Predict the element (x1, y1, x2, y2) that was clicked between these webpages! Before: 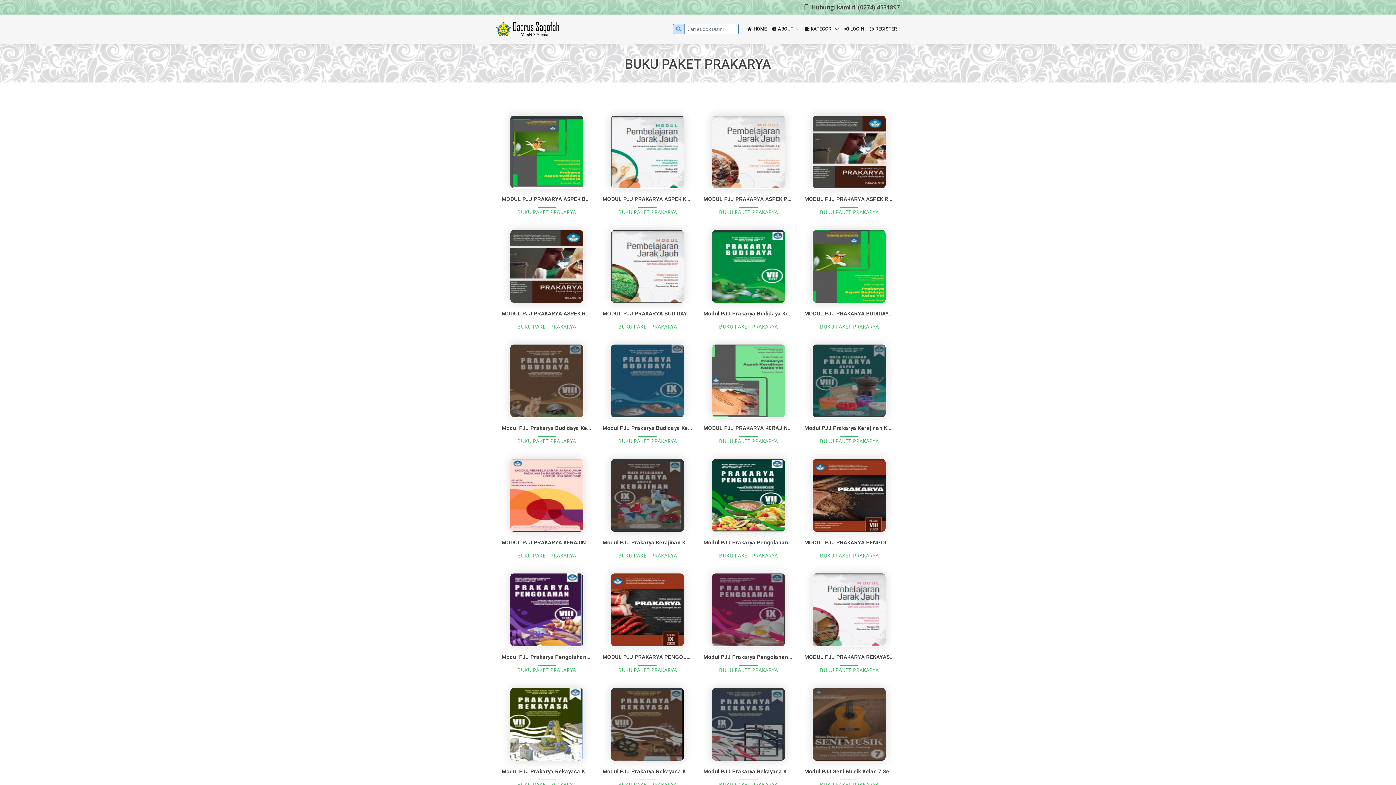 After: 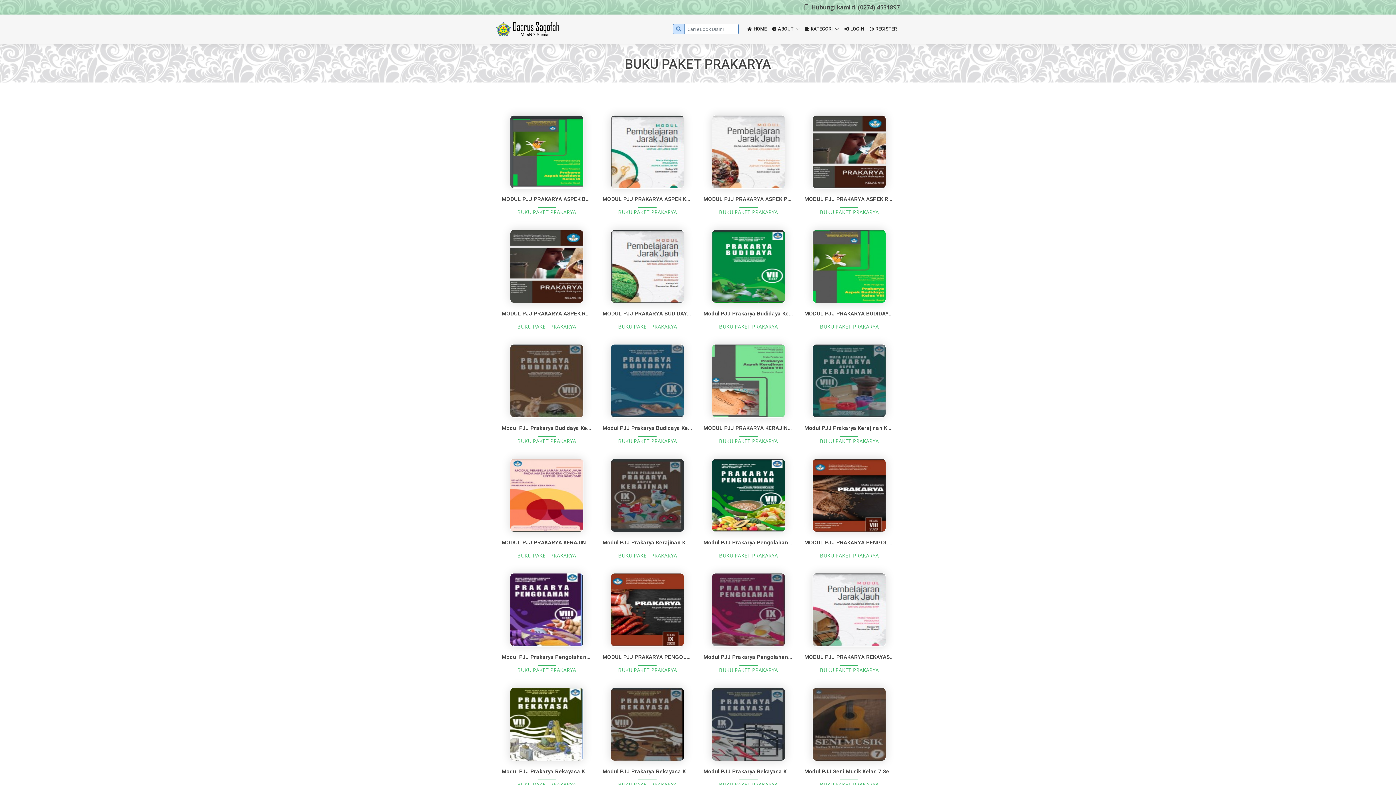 Action: bbox: (820, 208, 879, 215) label: BUKU PAKET PRAKARYA